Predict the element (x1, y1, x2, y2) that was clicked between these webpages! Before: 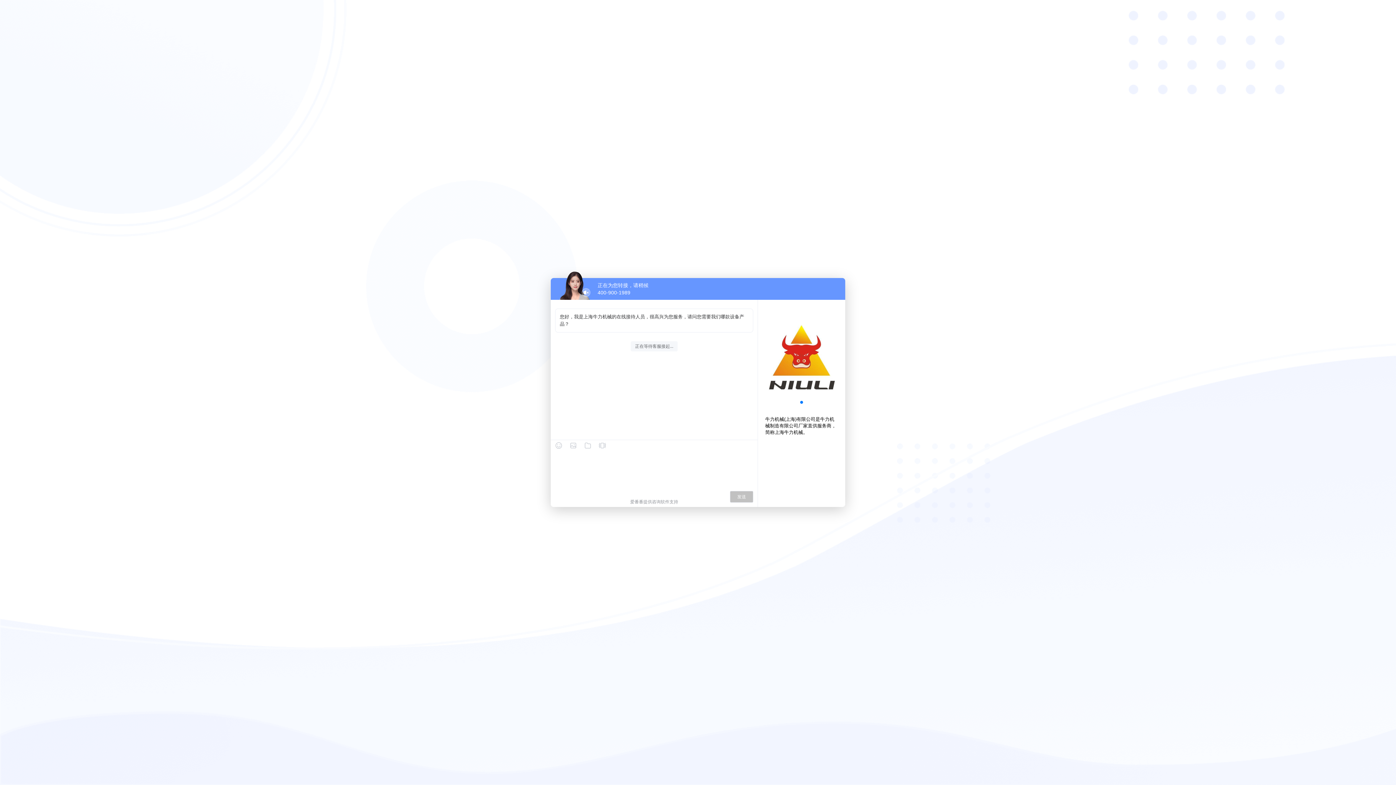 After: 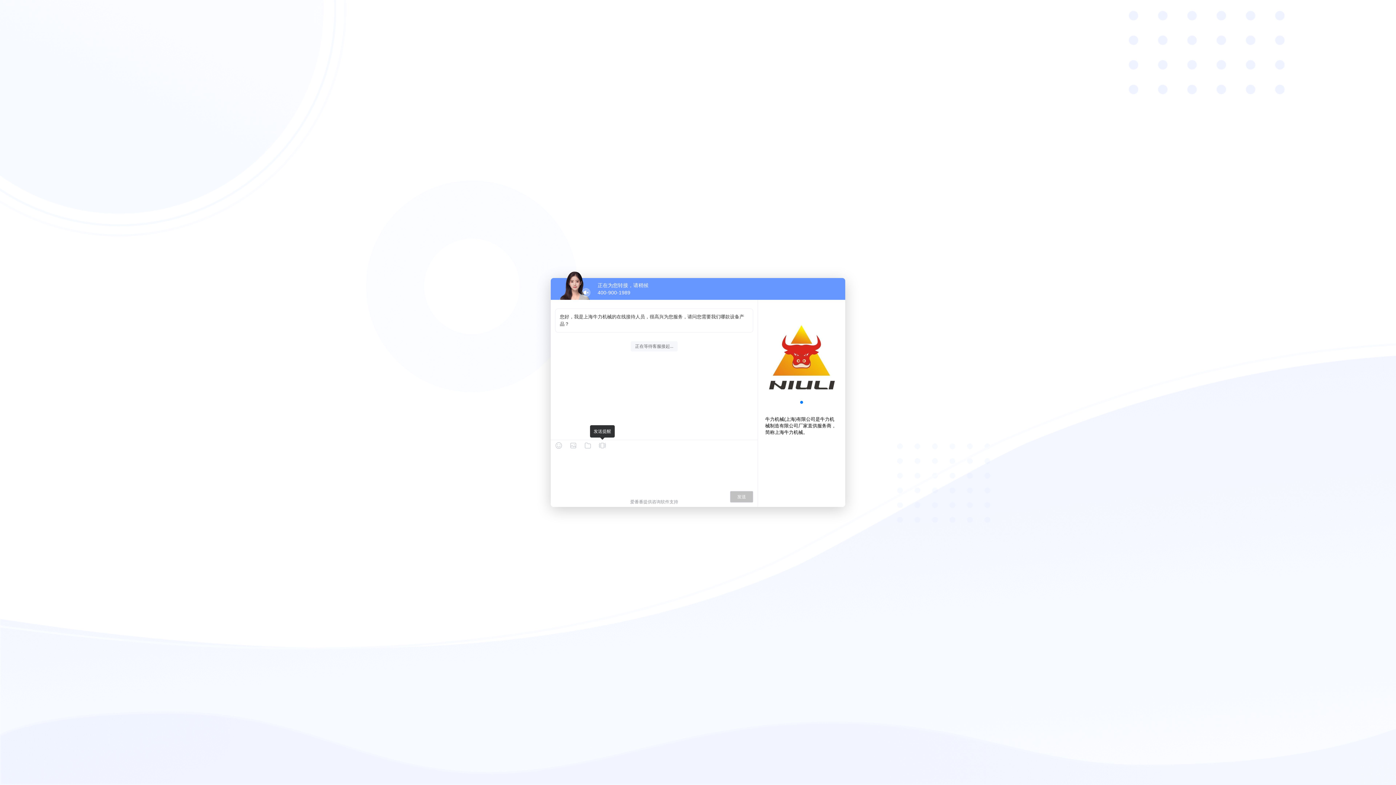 Action: bbox: (598, 442, 606, 449)